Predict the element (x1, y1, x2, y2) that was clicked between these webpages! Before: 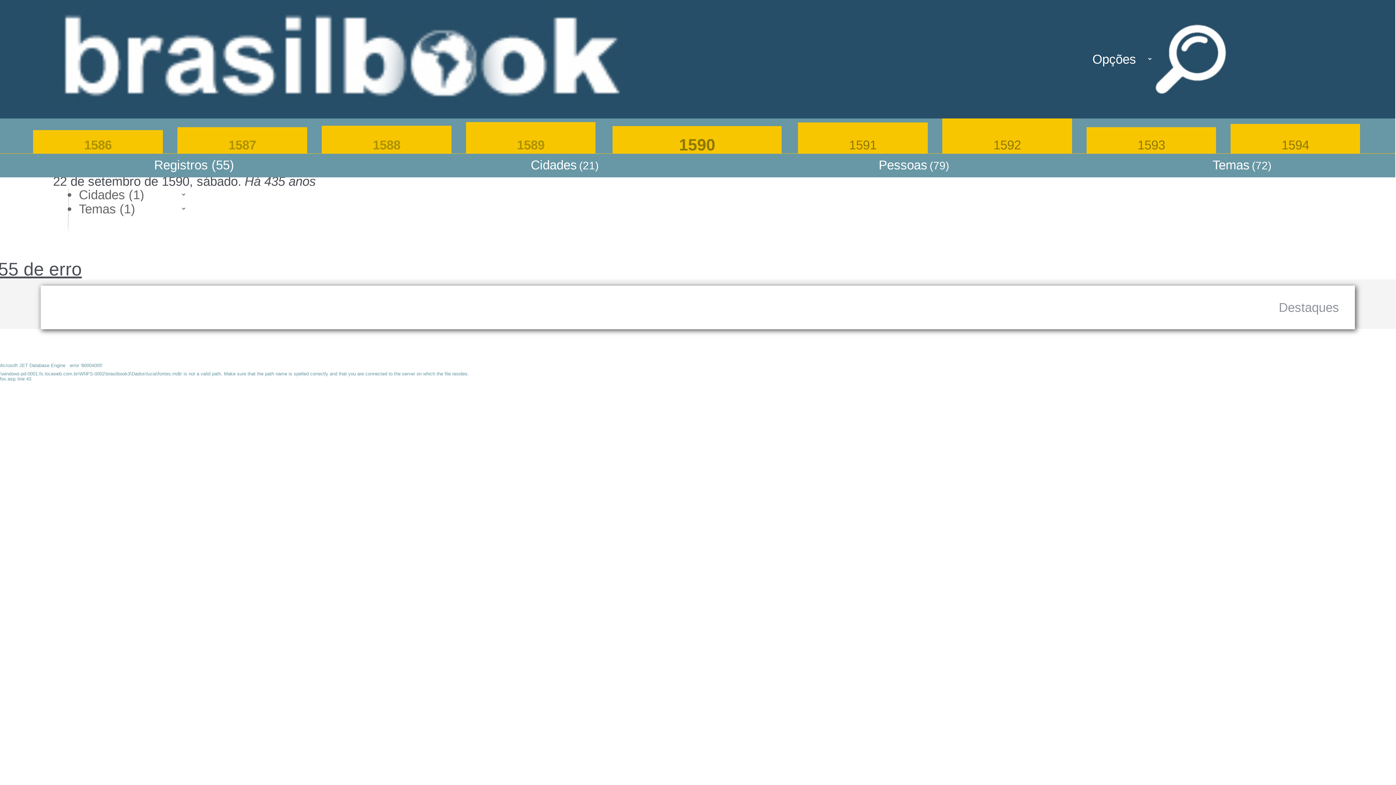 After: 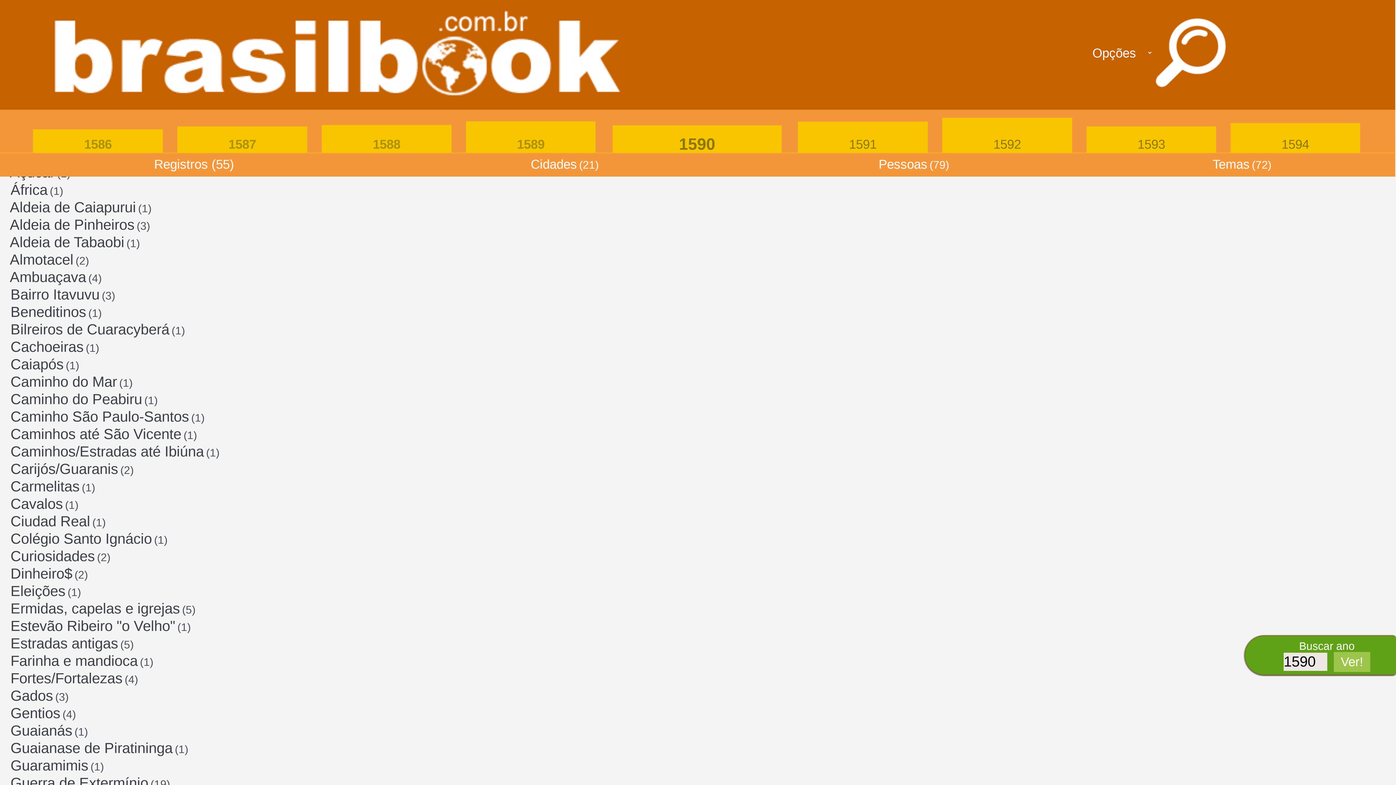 Action: bbox: (1213, 164, 1270, 170) label: Temas (72)